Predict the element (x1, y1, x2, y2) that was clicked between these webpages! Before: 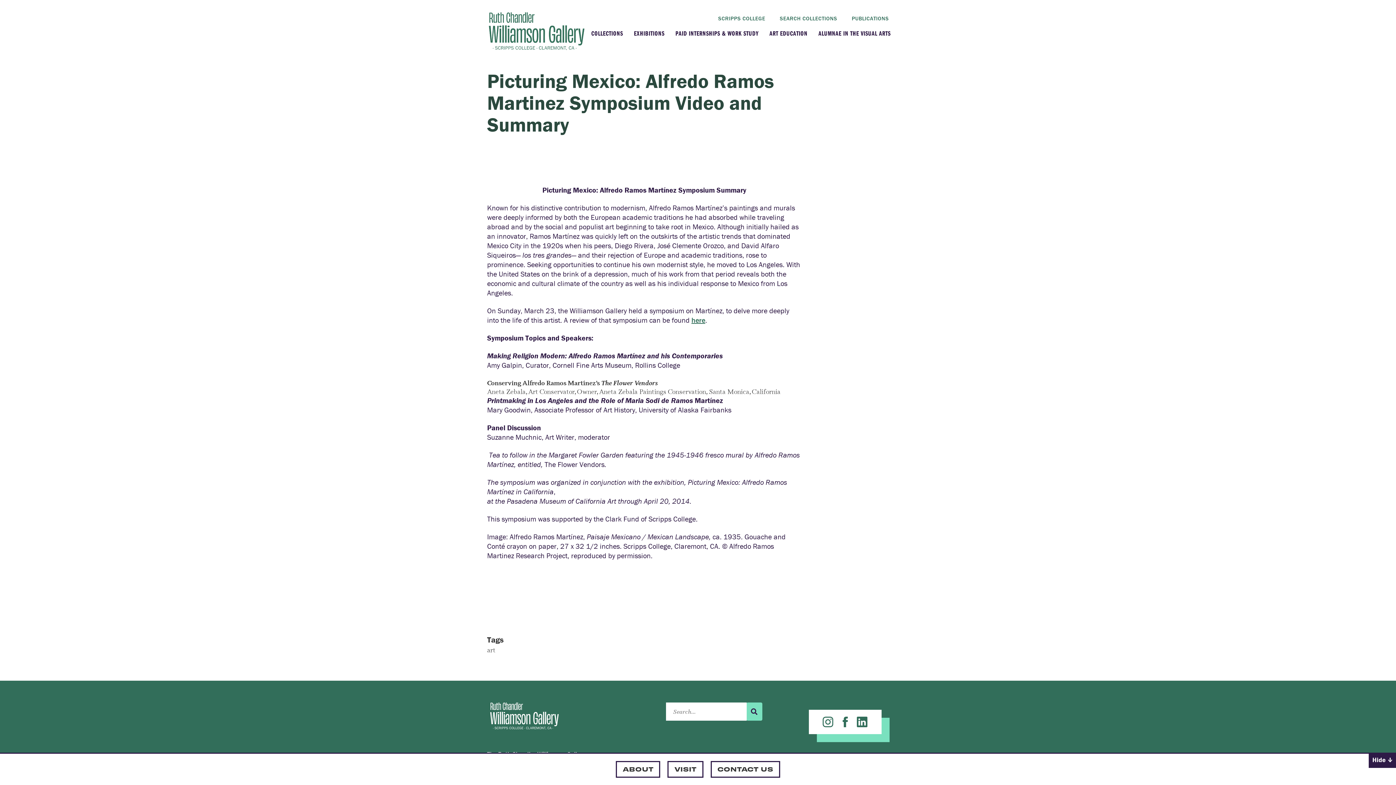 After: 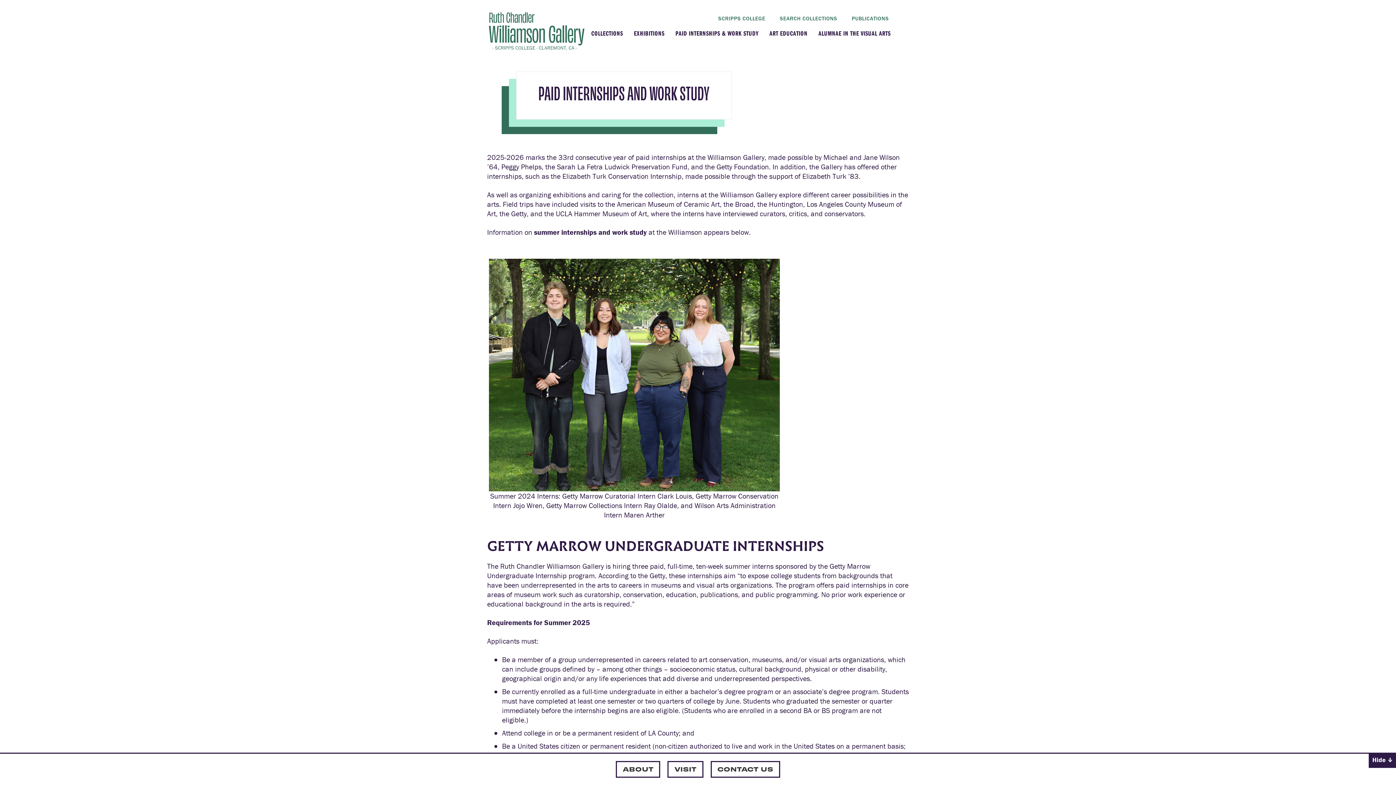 Action: label: PAID INTERNSHIPS & WORK STUDY bbox: (675, 27, 758, 44)